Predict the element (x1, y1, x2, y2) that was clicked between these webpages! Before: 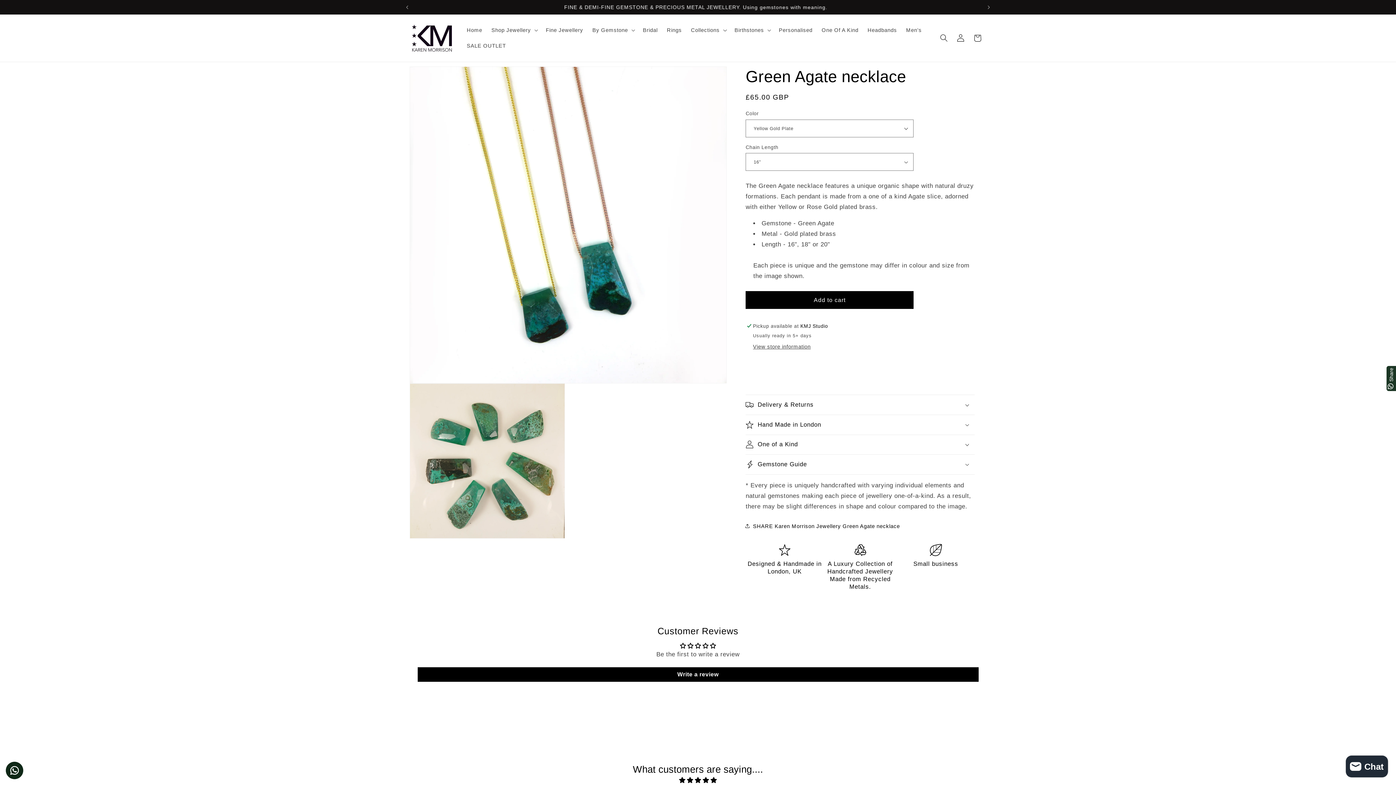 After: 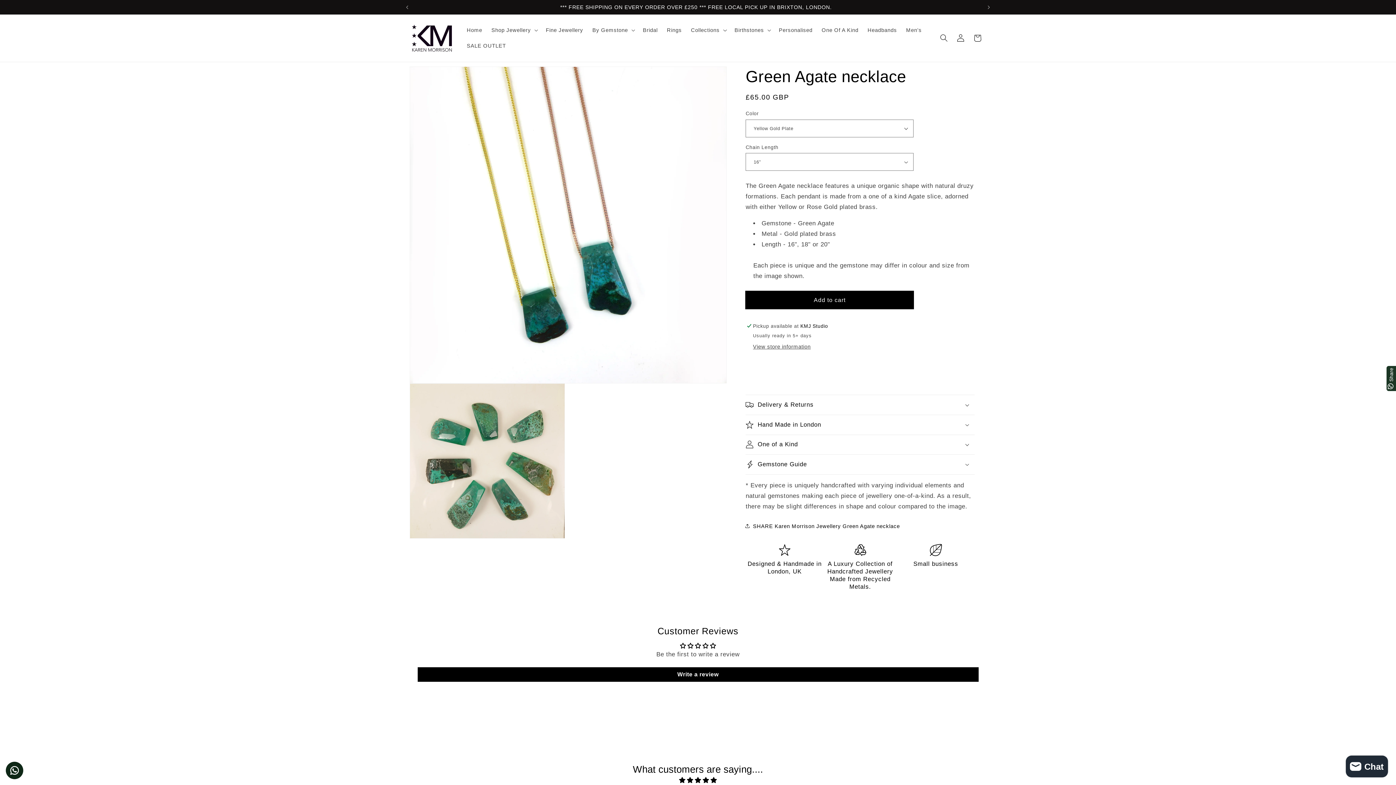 Action: bbox: (745, 291, 913, 309) label: Add to cart